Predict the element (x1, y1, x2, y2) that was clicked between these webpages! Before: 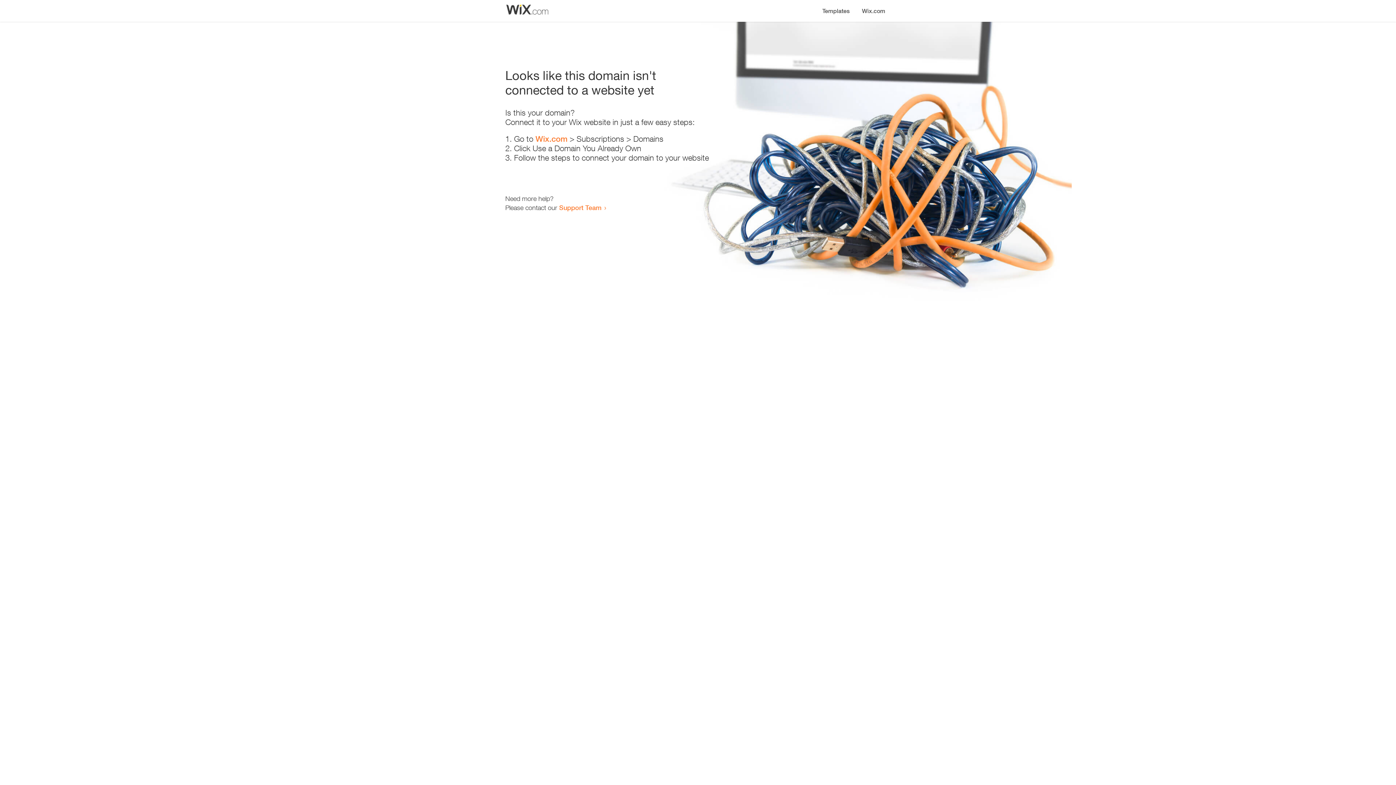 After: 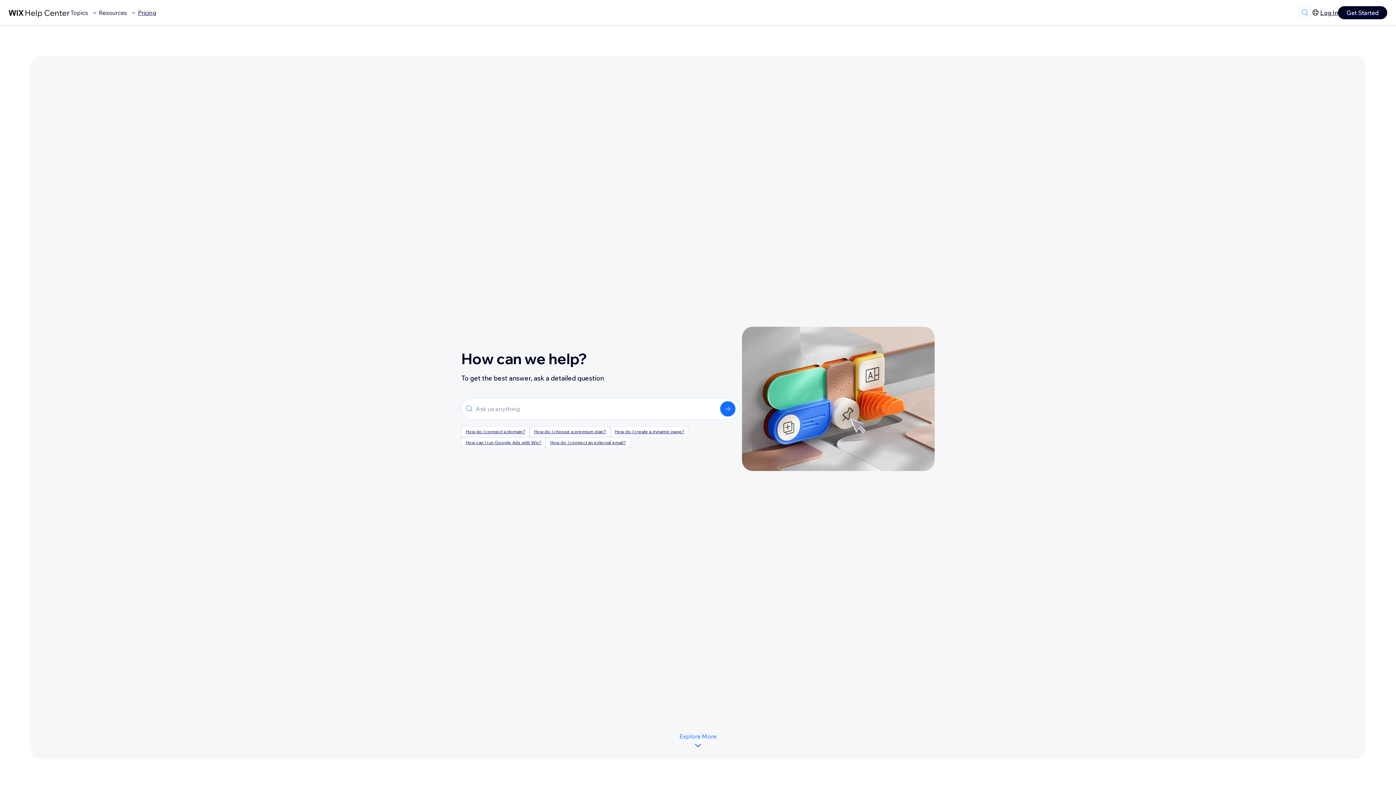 Action: label: Support Team bbox: (559, 203, 601, 211)